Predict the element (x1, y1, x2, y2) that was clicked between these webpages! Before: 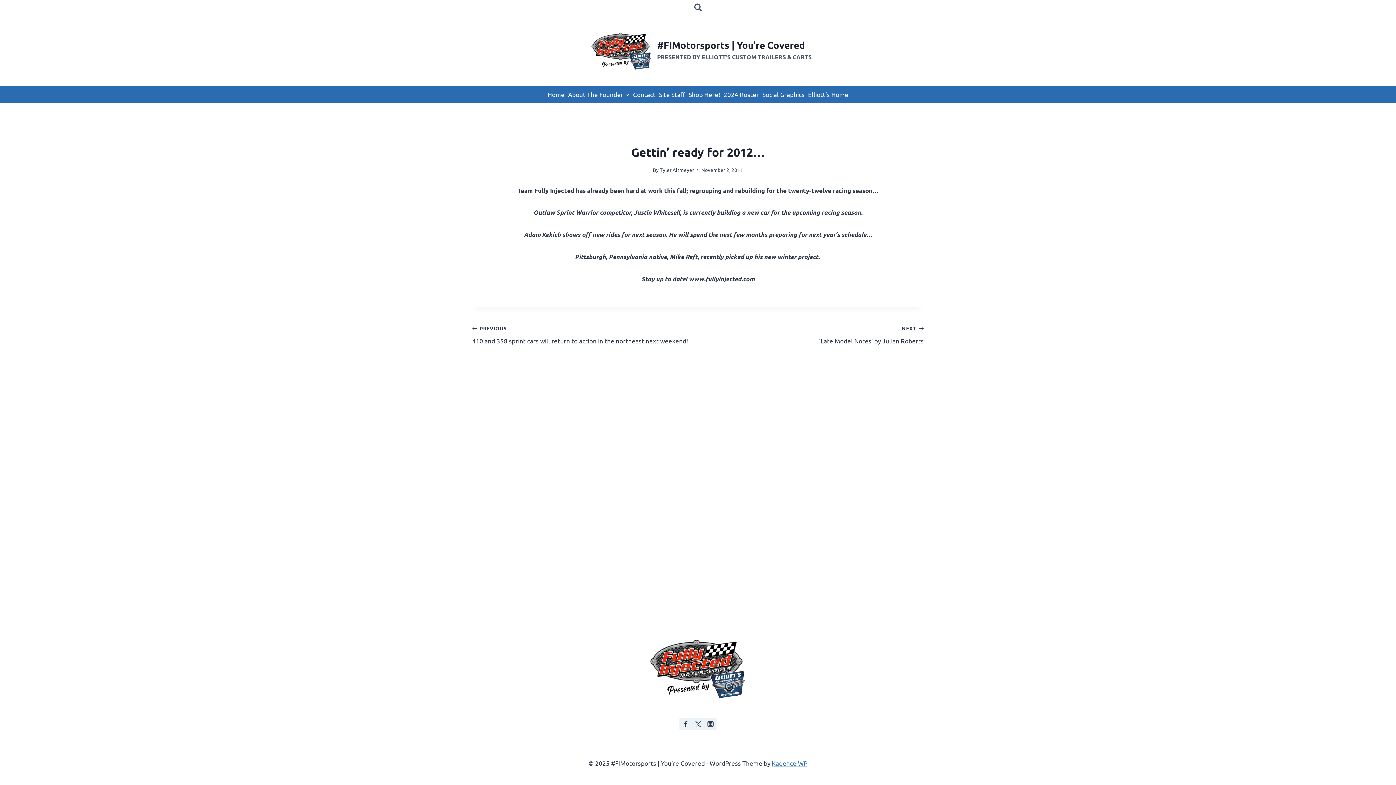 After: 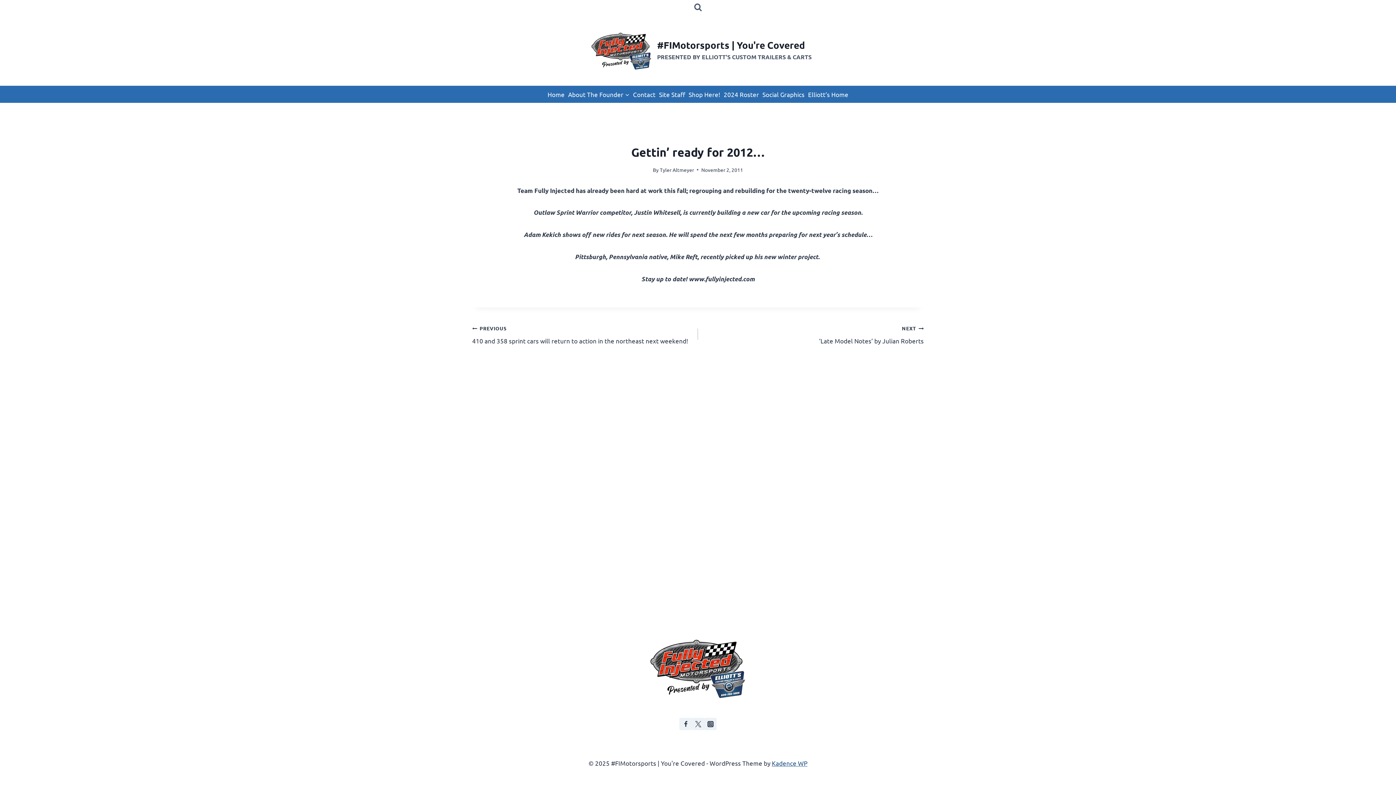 Action: bbox: (772, 759, 807, 767) label: Kadence WP